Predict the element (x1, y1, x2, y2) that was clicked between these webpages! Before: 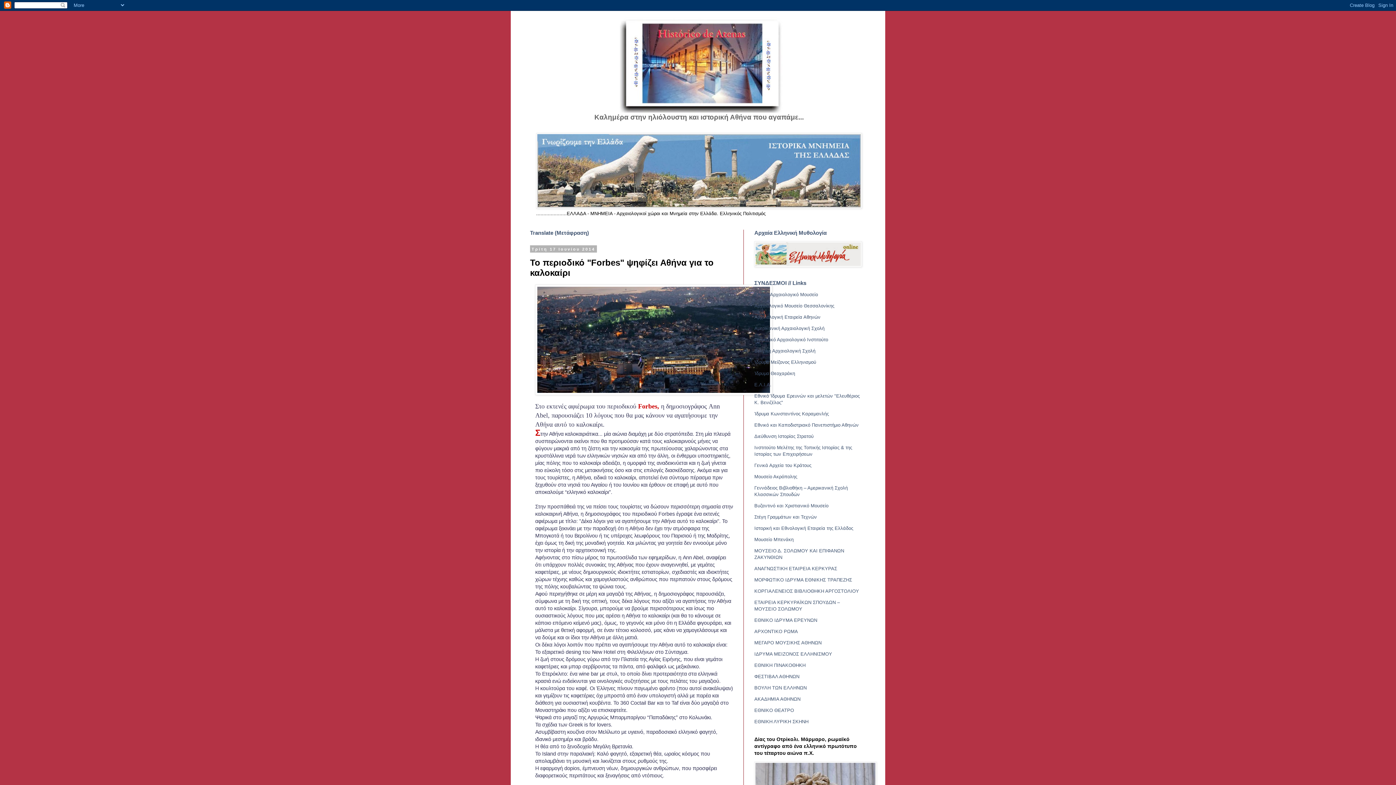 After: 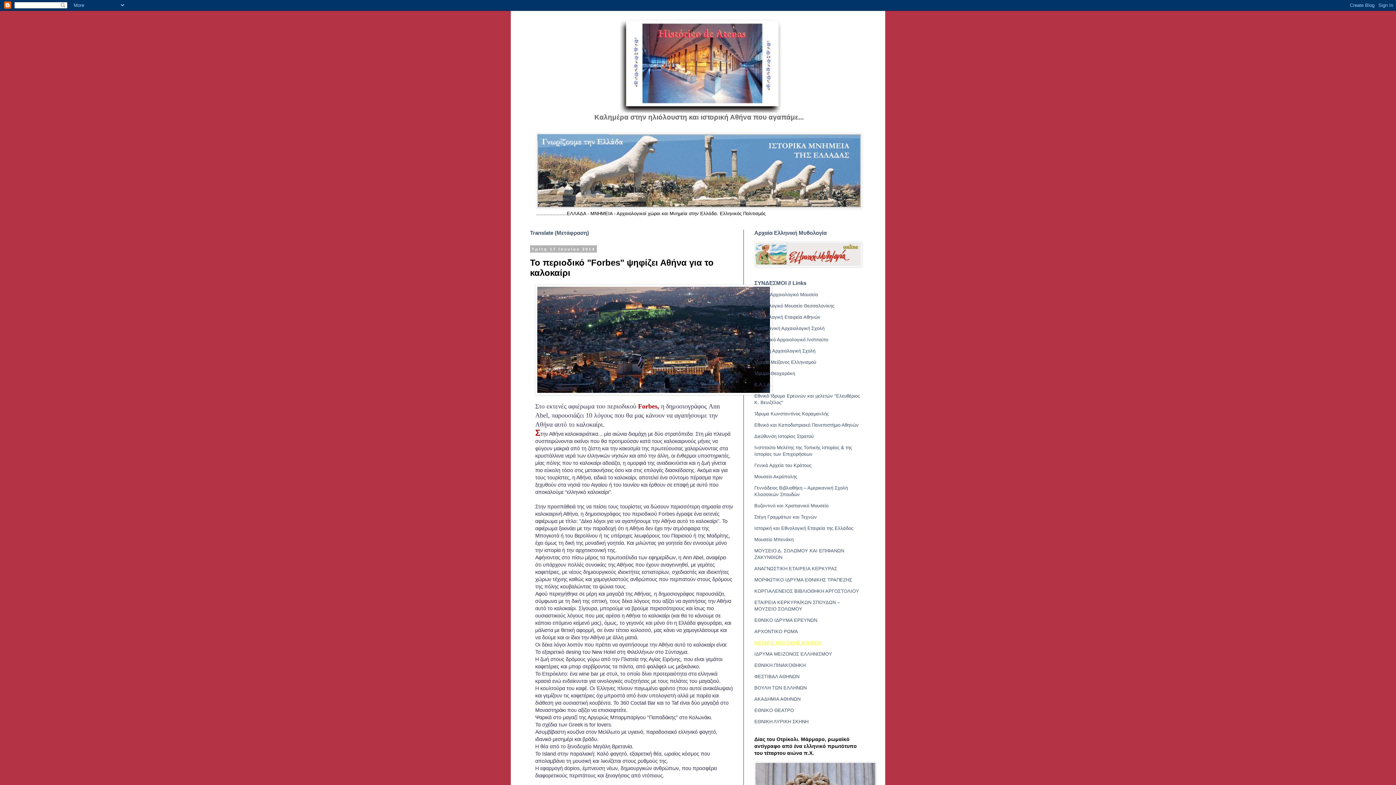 Action: bbox: (754, 640, 821, 645) label: ΜΕΓΑΡΟ ΜΟΥΣΙΚΗΣ ΑΘΗΝΩΝ